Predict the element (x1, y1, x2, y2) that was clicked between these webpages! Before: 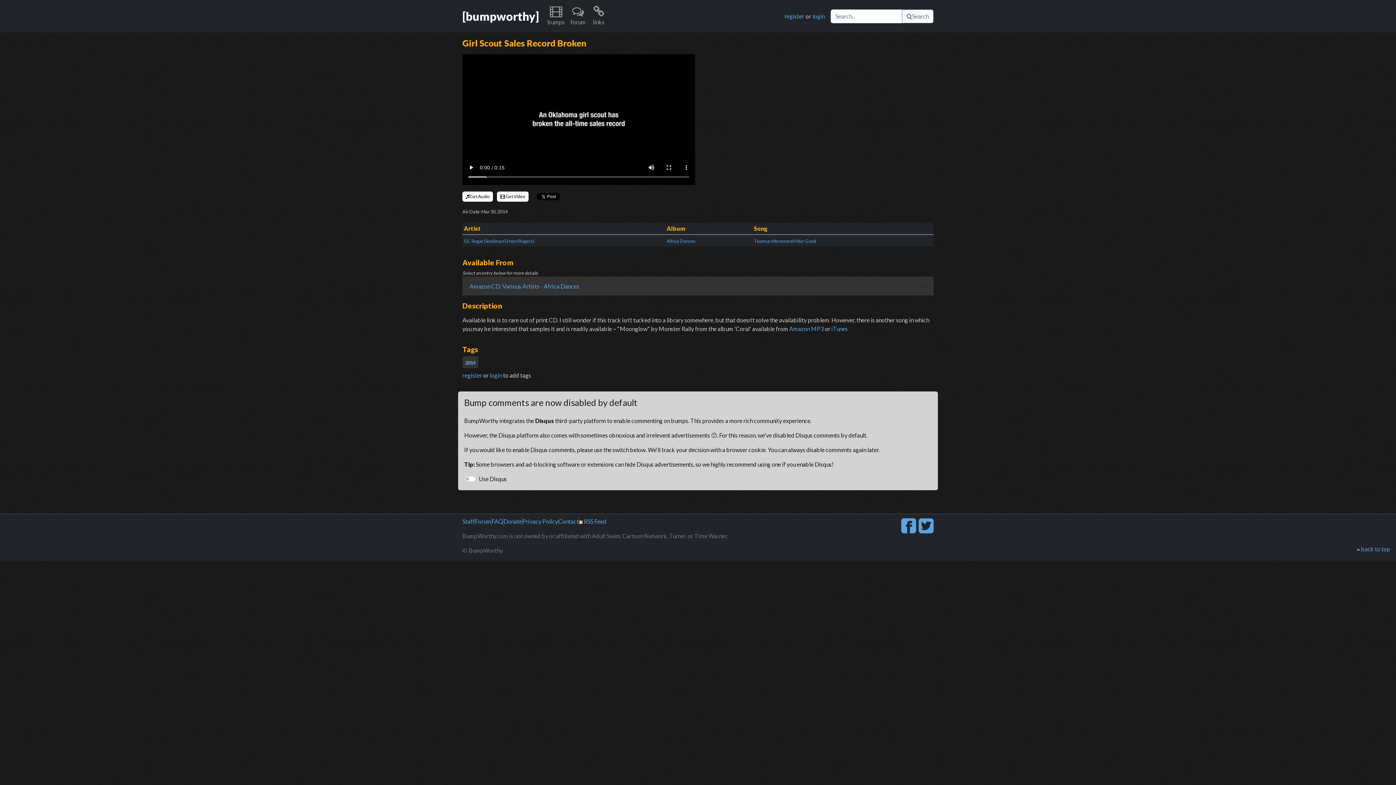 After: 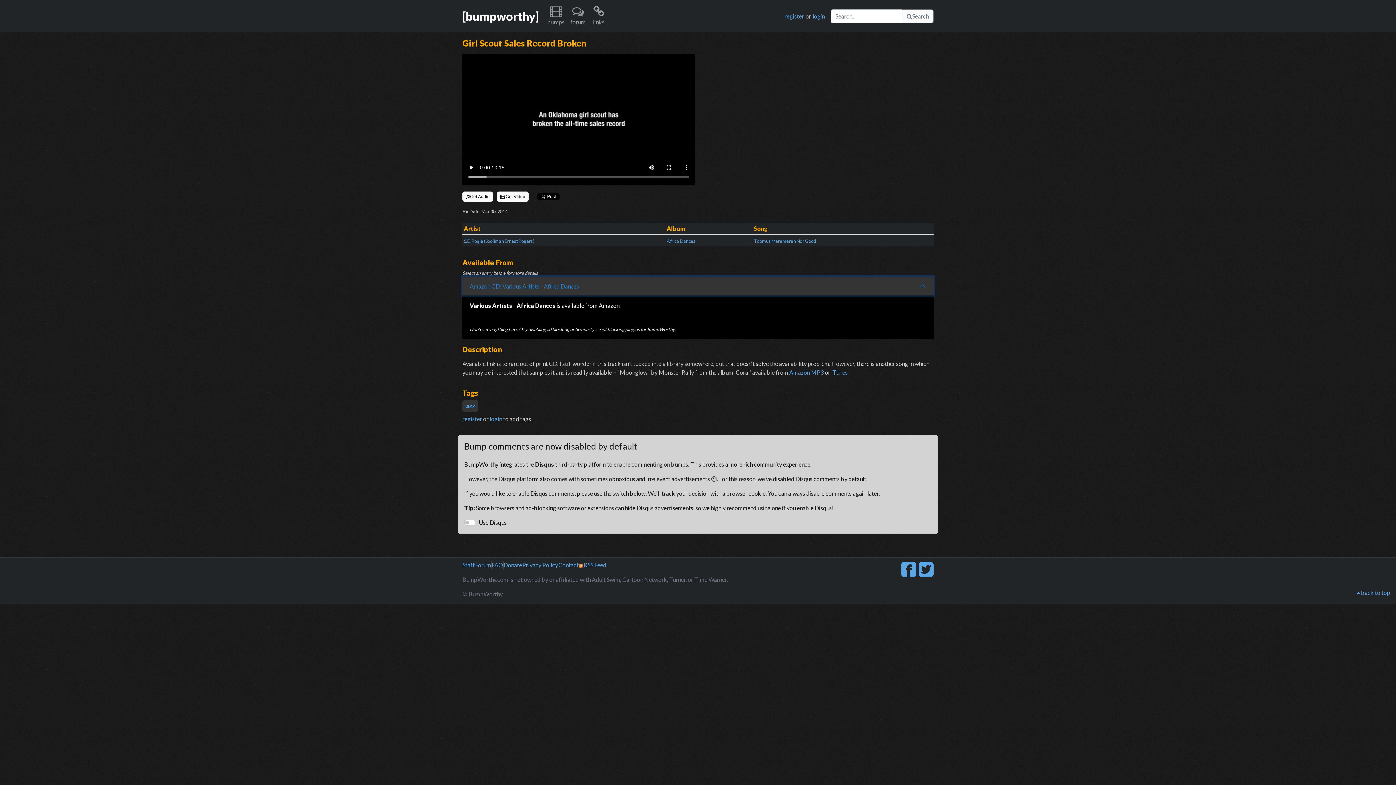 Action: bbox: (462, 276, 933, 295) label: Amazon CD: Various Artists - Africa Dances